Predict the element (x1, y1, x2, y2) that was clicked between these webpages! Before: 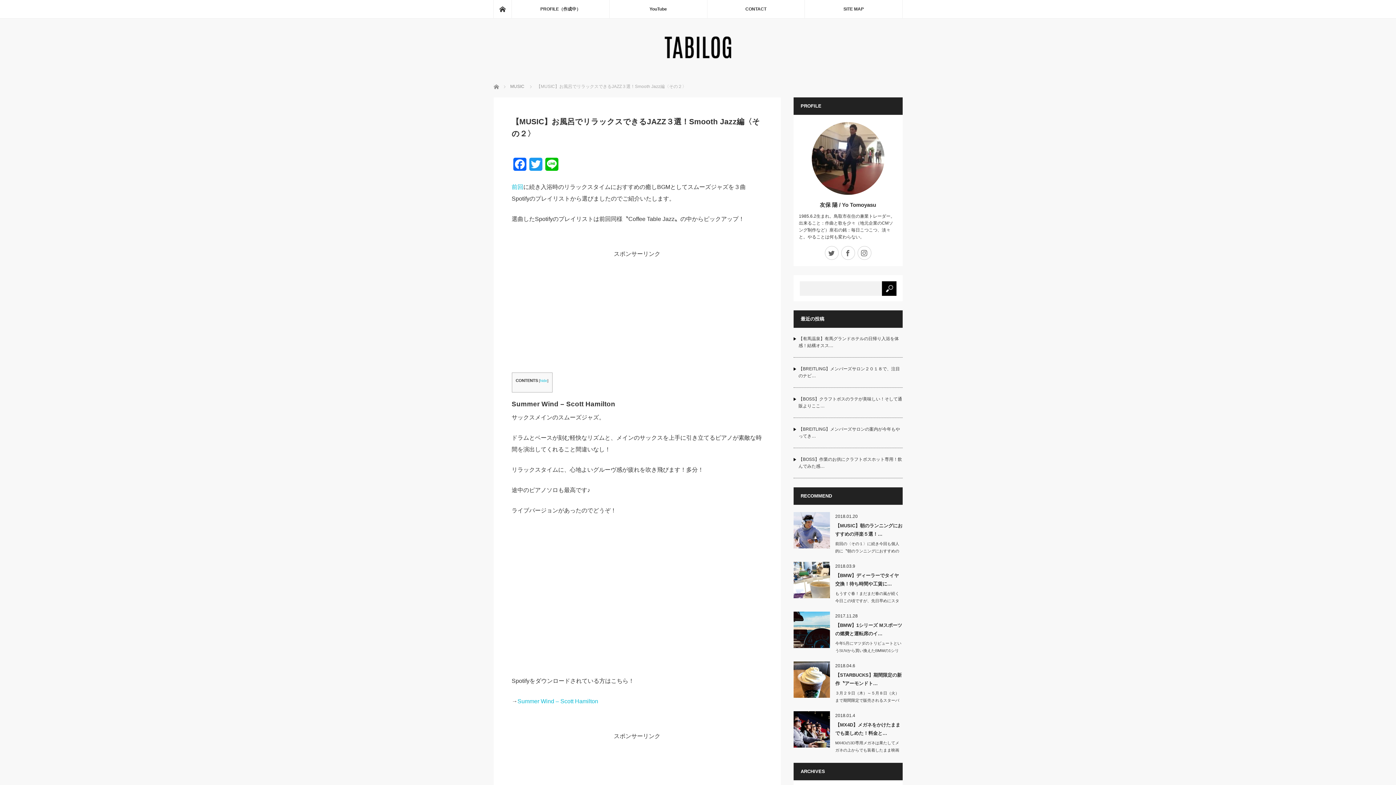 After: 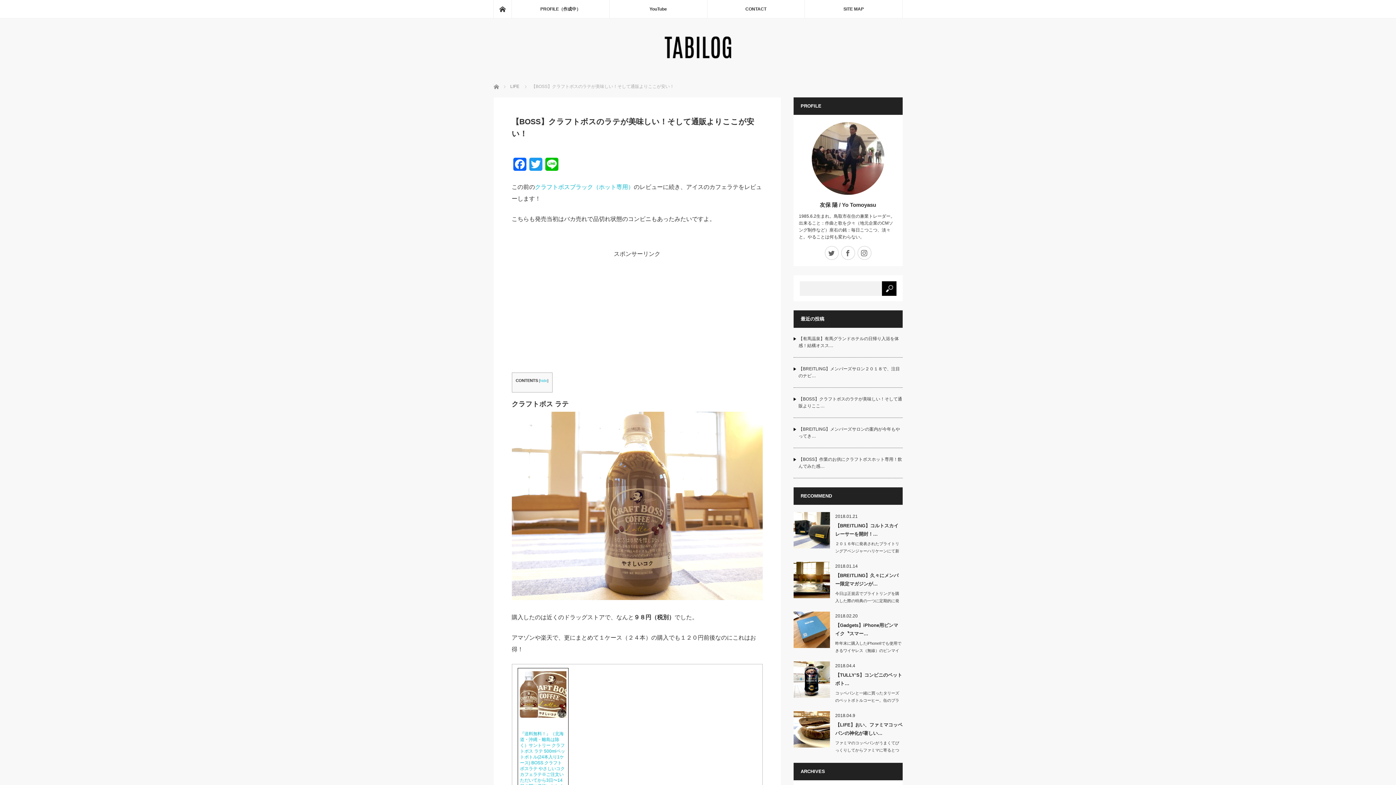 Action: bbox: (793, 388, 902, 417) label: 【BOSS】クラフトボスのラテが美味しい！そして通販よりここ…